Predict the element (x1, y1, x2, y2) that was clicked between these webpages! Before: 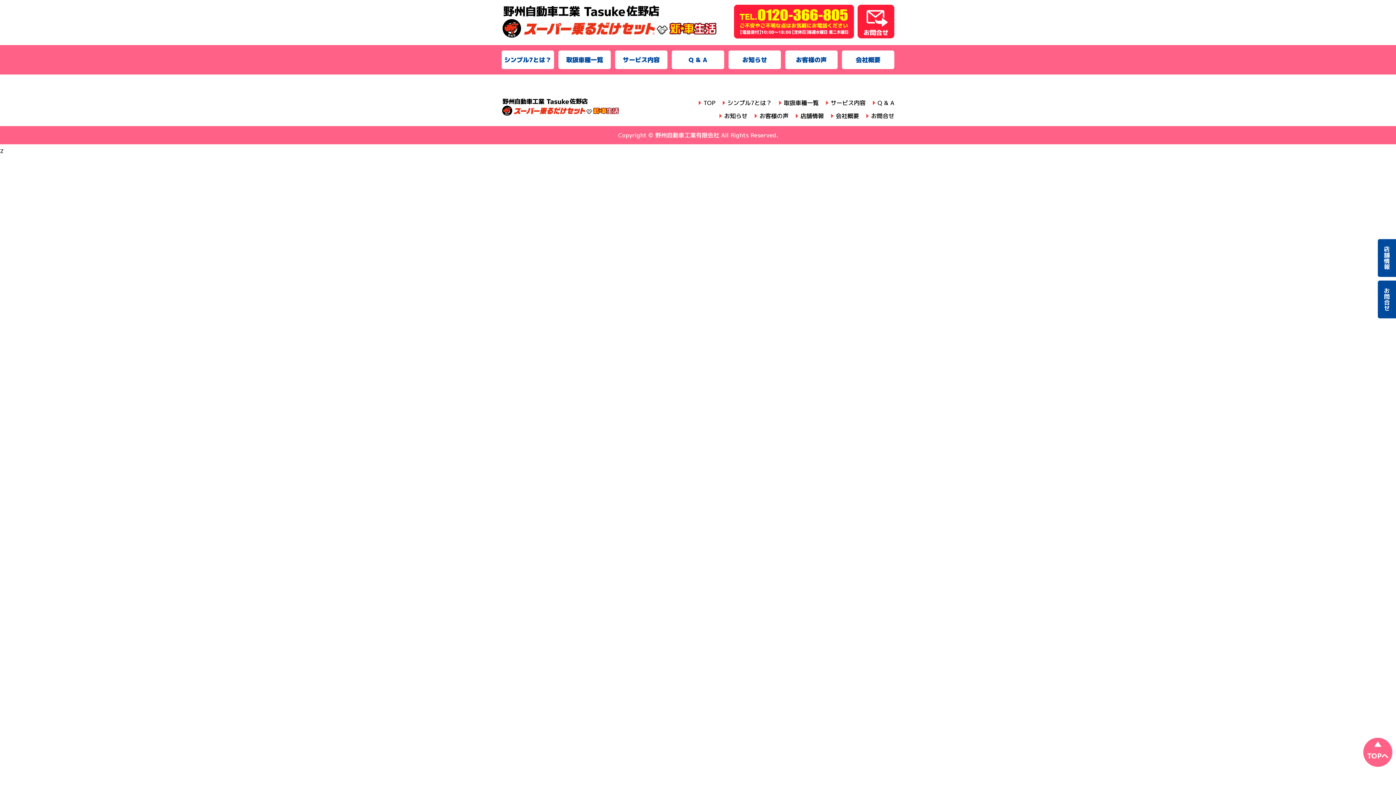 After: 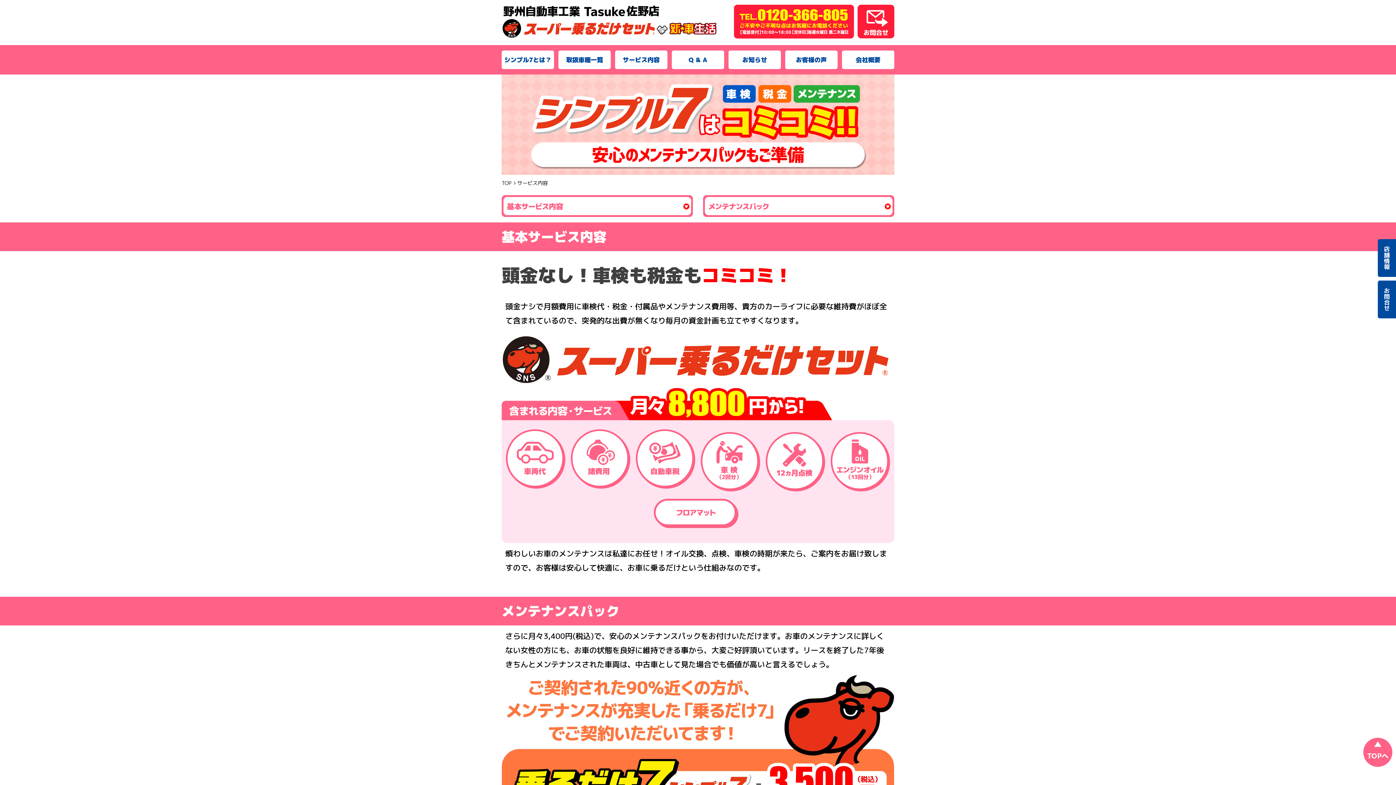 Action: label: サービス内容 bbox: (826, 99, 865, 105)